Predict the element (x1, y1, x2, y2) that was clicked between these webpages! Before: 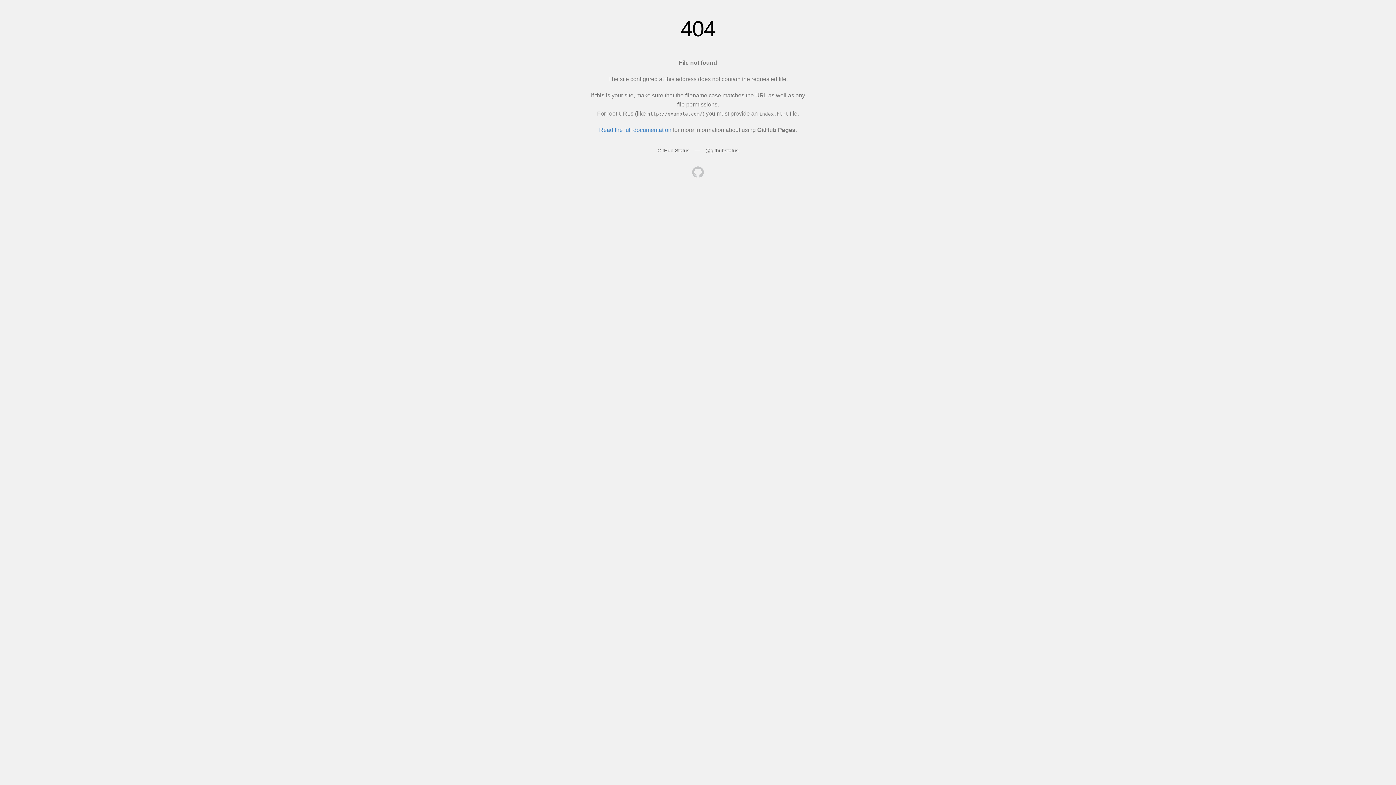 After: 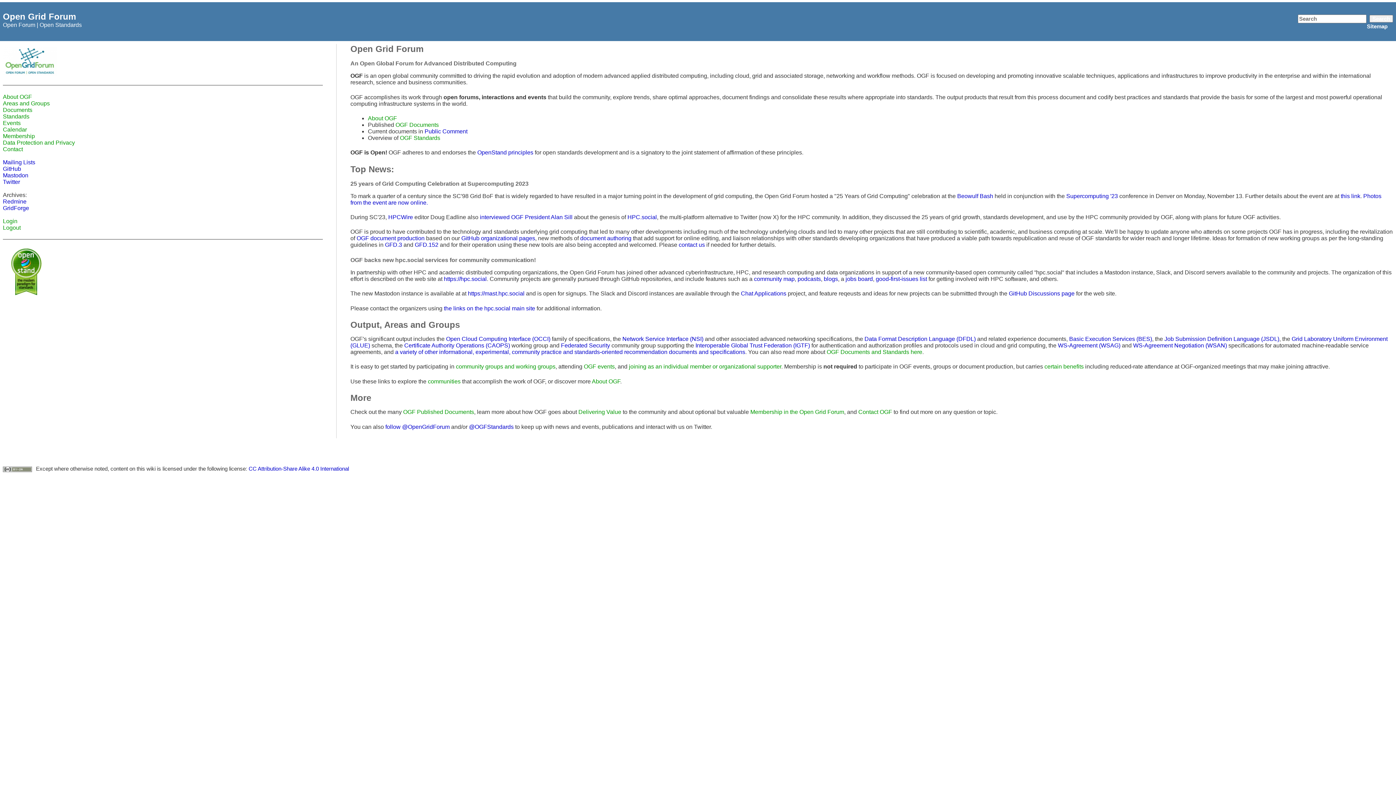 Action: bbox: (692, 166, 704, 179)